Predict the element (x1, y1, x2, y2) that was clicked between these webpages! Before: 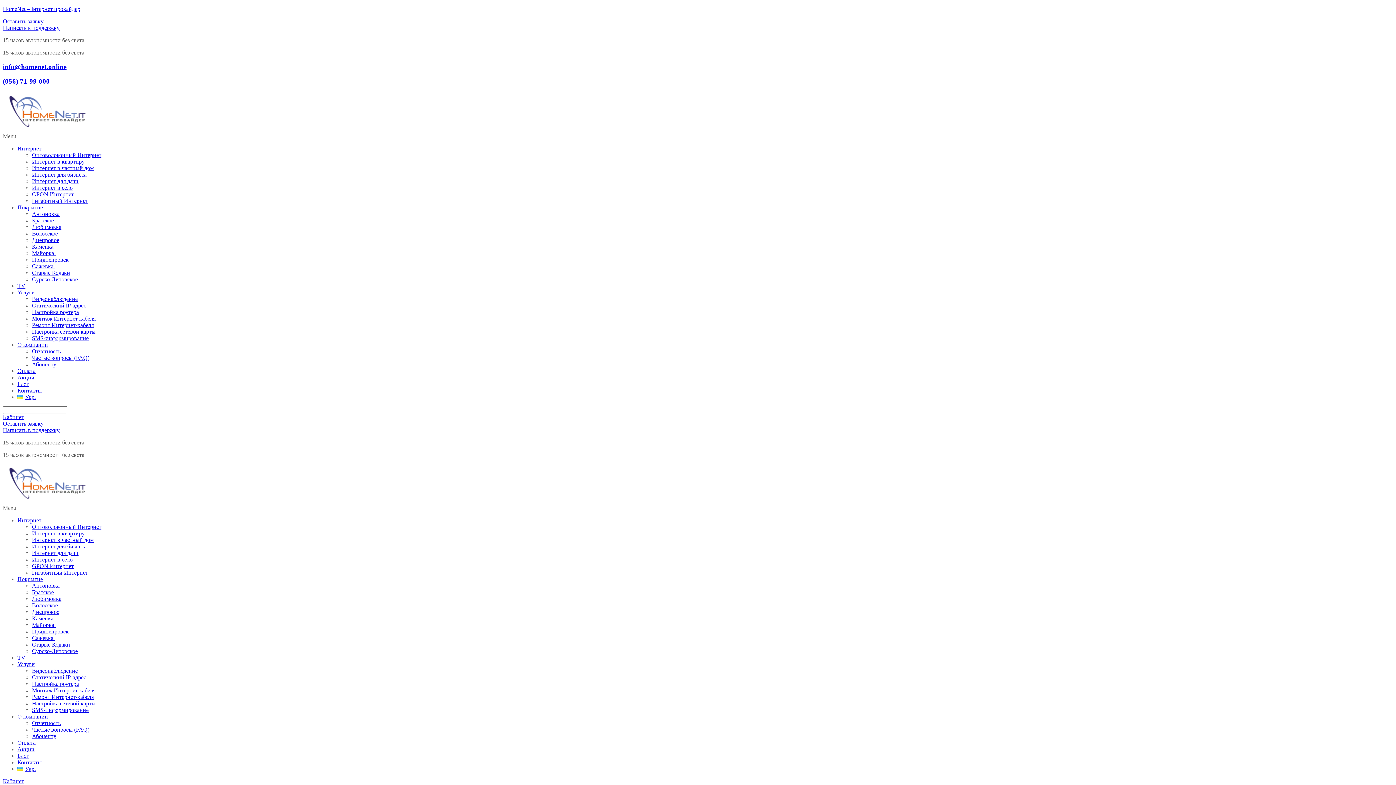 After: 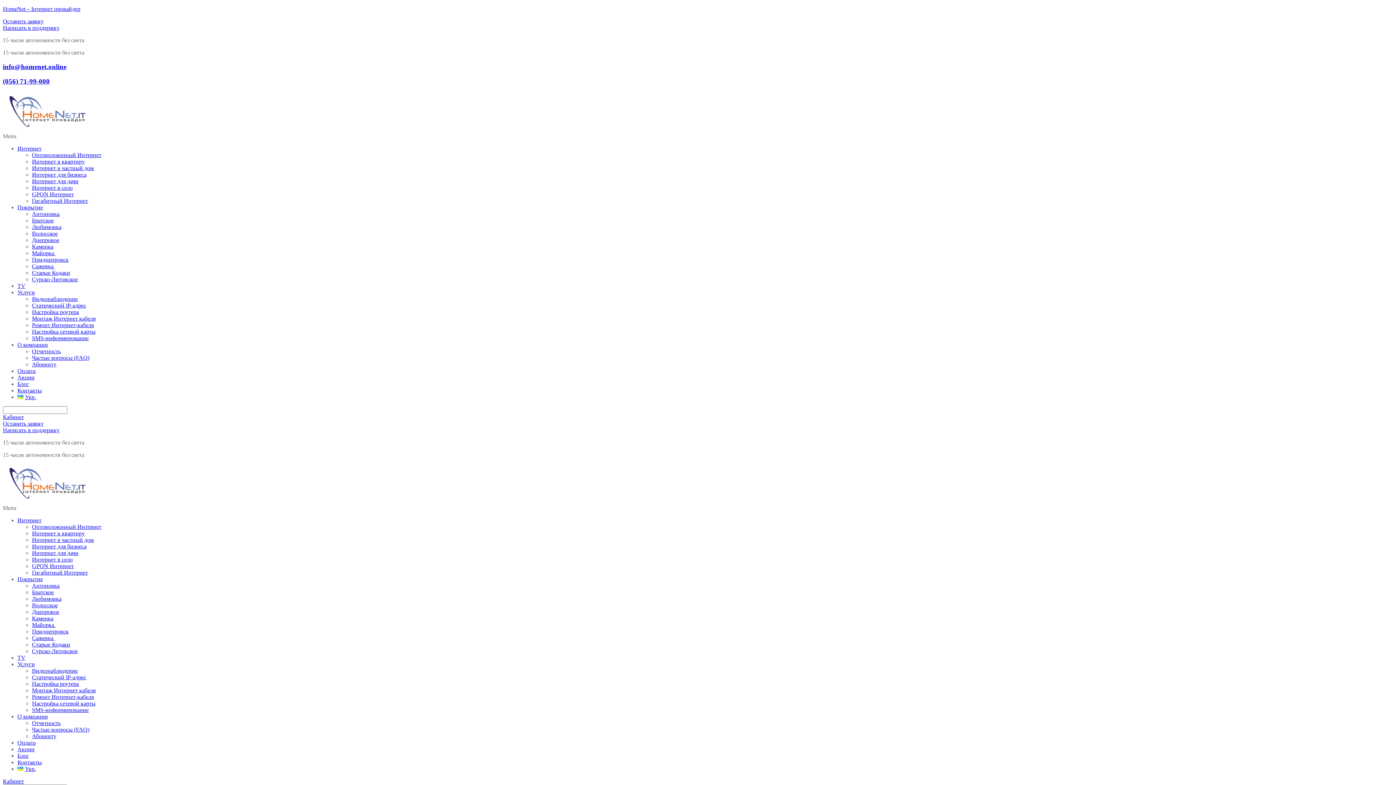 Action: bbox: (32, 628, 68, 634) label: Приднепровск